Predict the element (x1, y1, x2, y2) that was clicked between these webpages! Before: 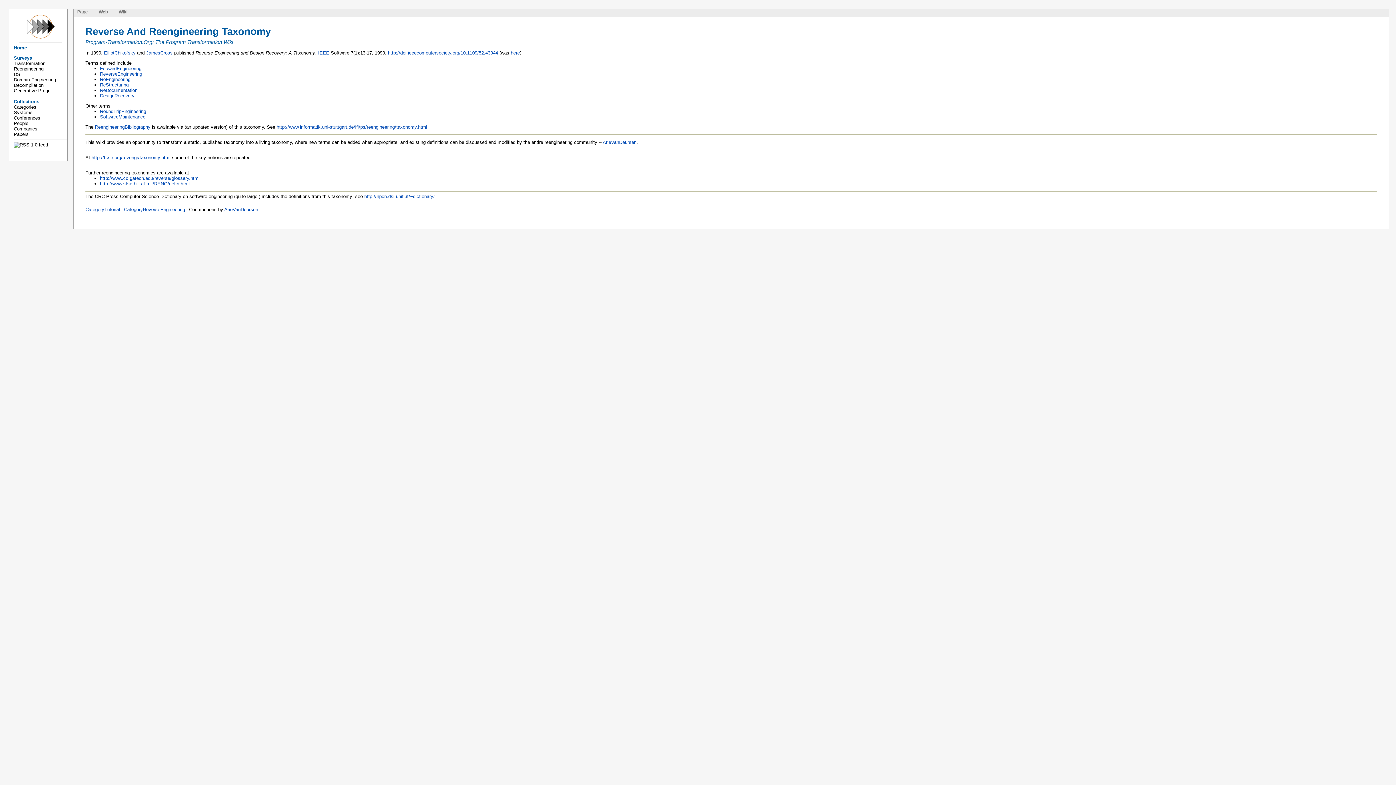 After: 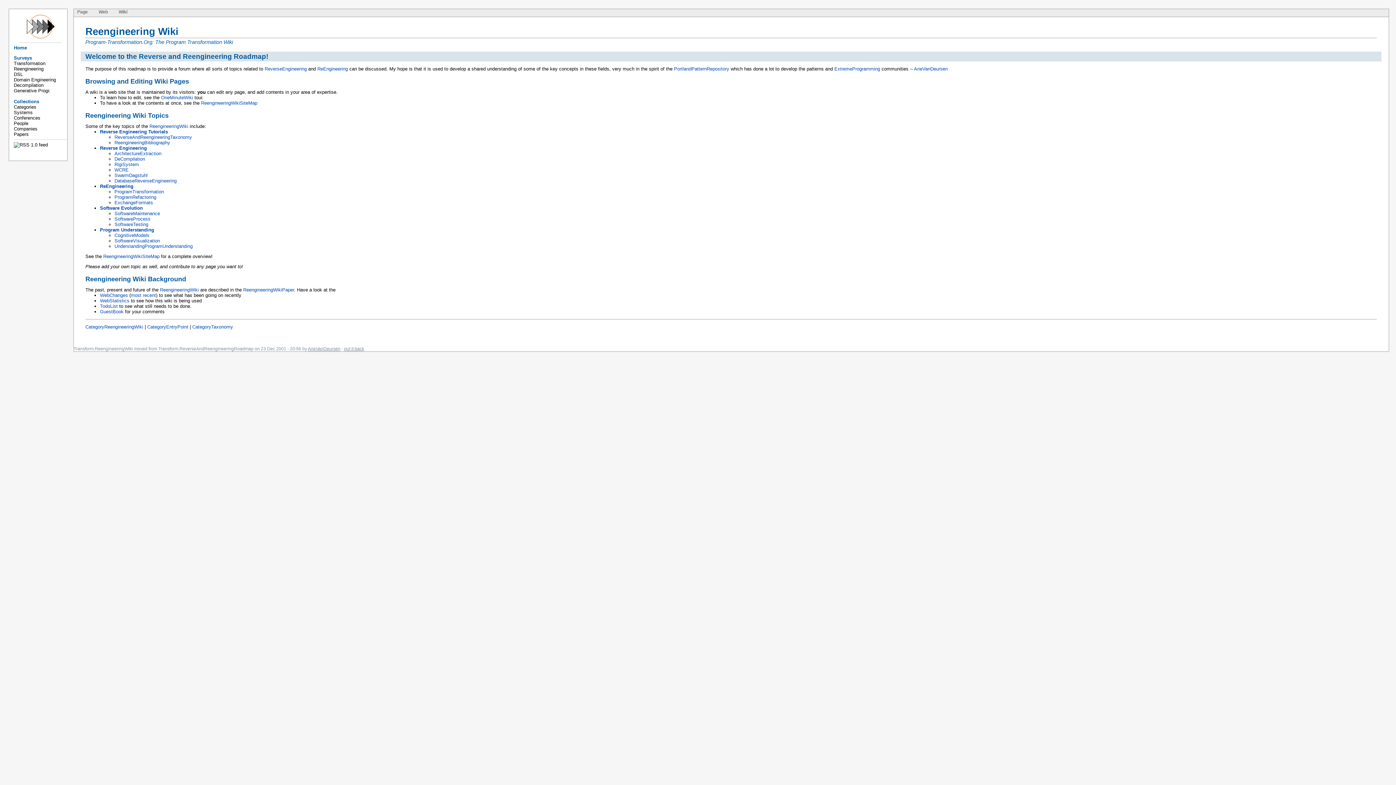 Action: label: Reengineering bbox: (13, 66, 43, 71)